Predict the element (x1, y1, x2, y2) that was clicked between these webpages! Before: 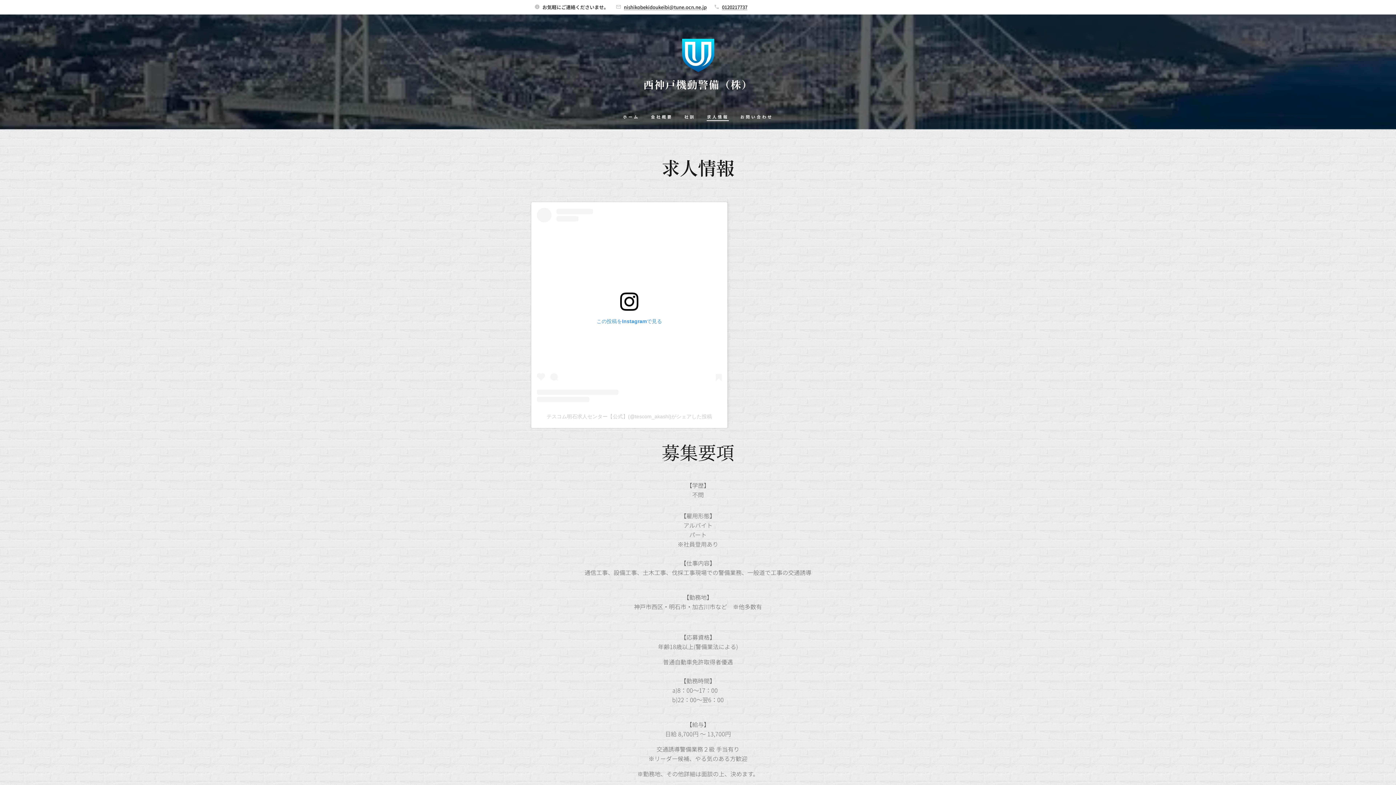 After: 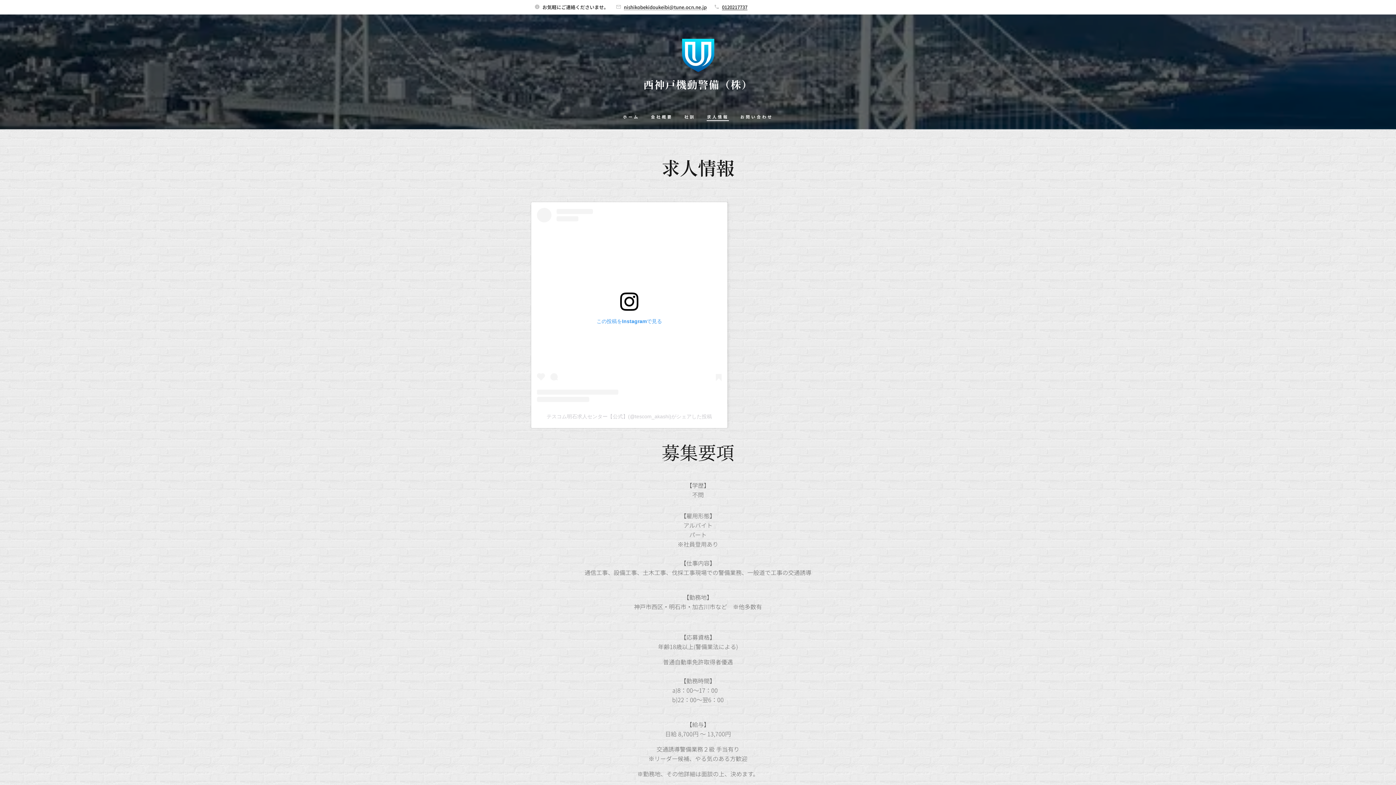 Action: bbox: (722, 3, 747, 10) label: 0120217737